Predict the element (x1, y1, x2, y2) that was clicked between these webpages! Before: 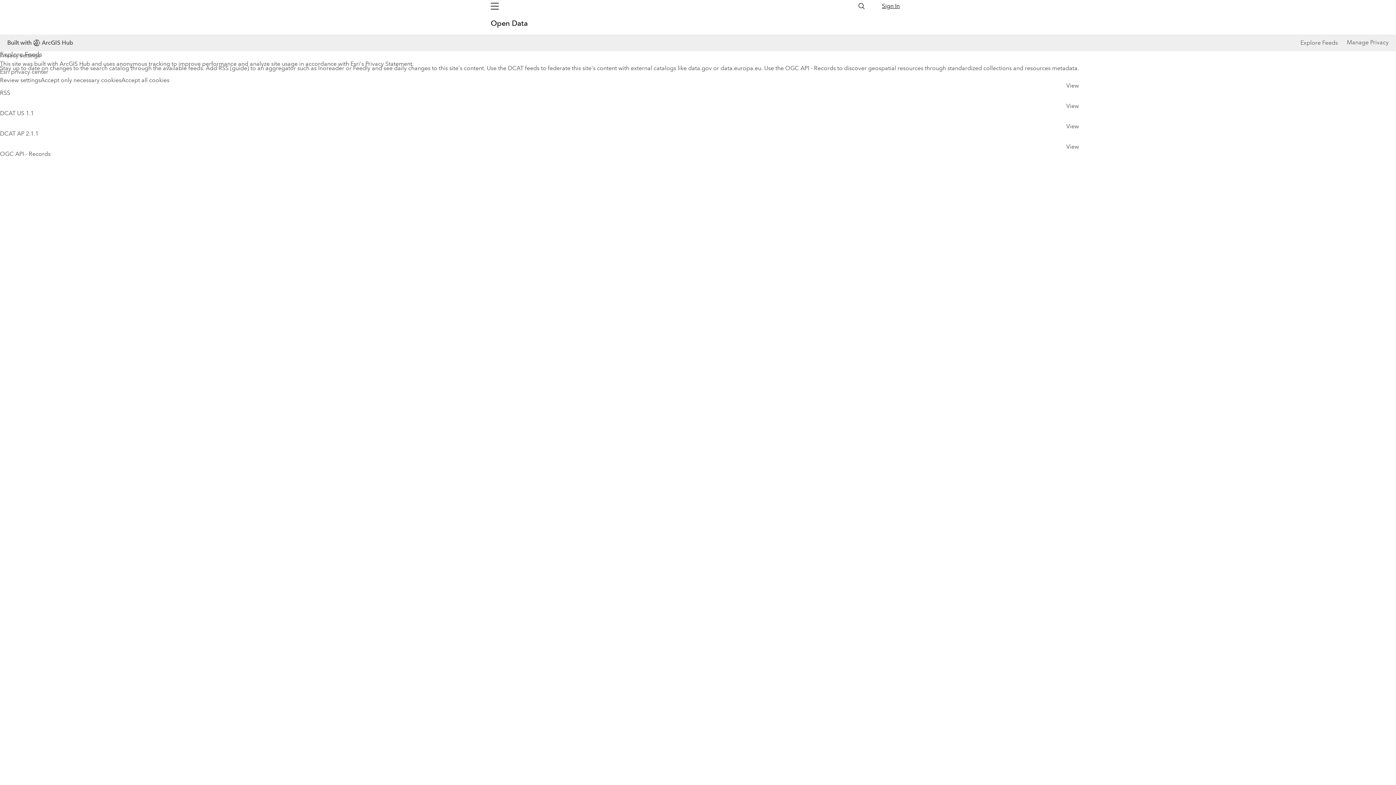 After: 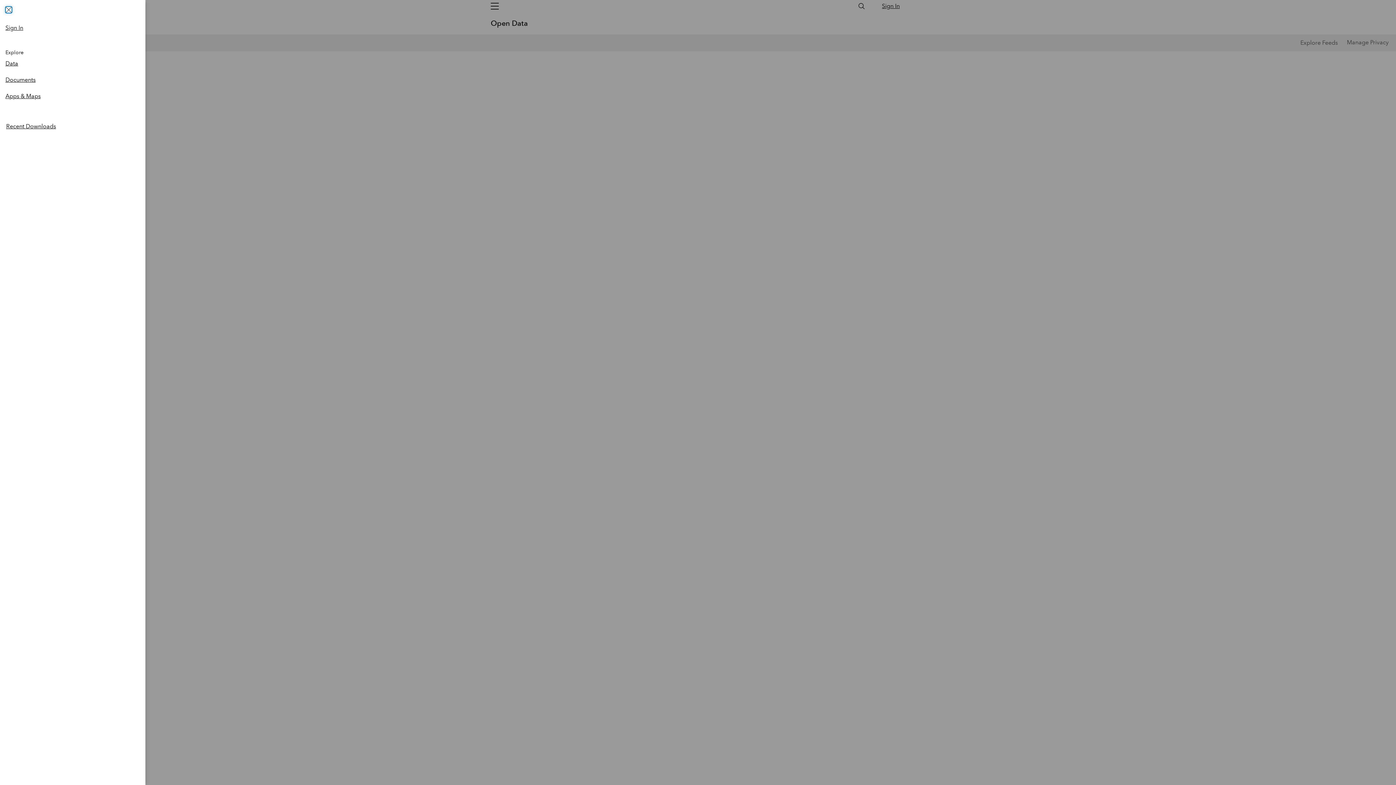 Action: bbox: (486, 0, 503, 12) label: Global Nav Menu